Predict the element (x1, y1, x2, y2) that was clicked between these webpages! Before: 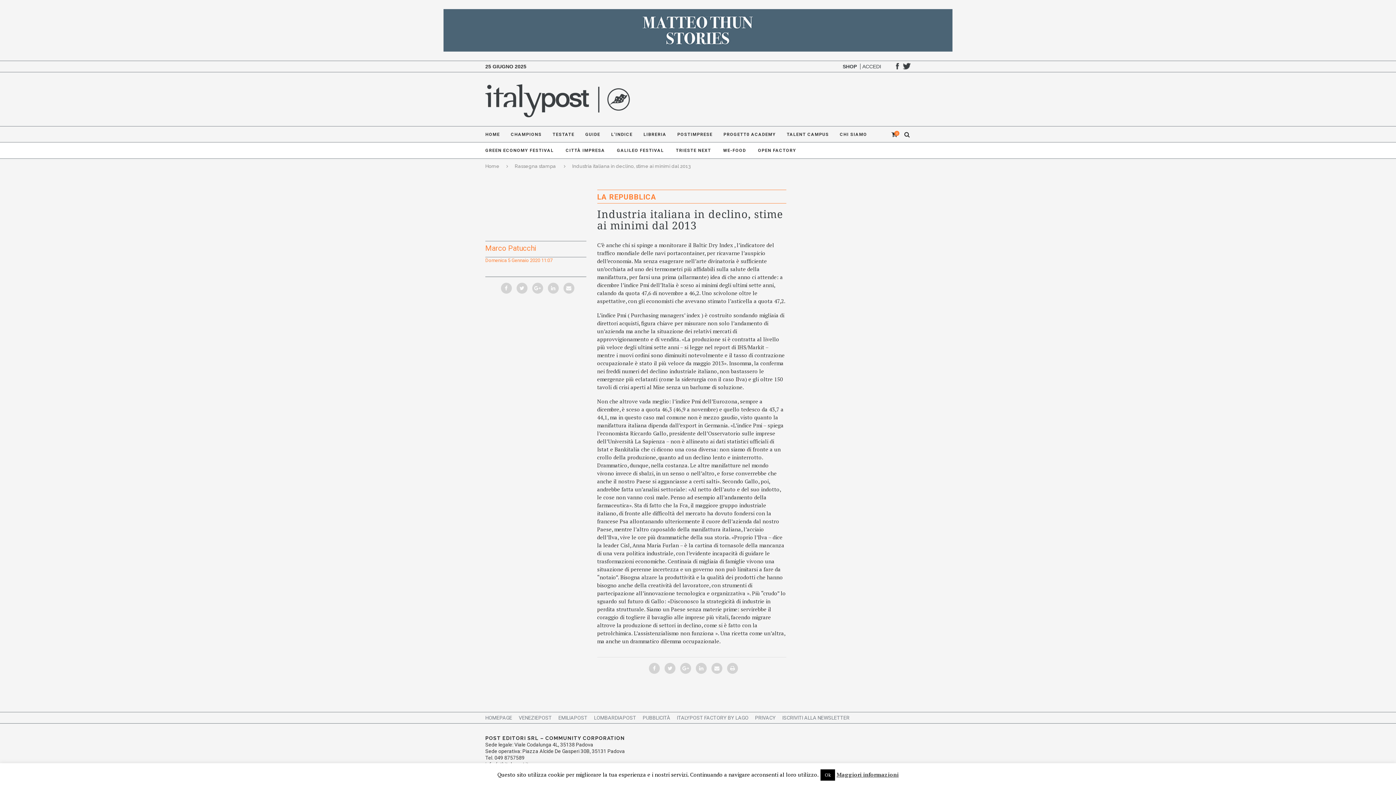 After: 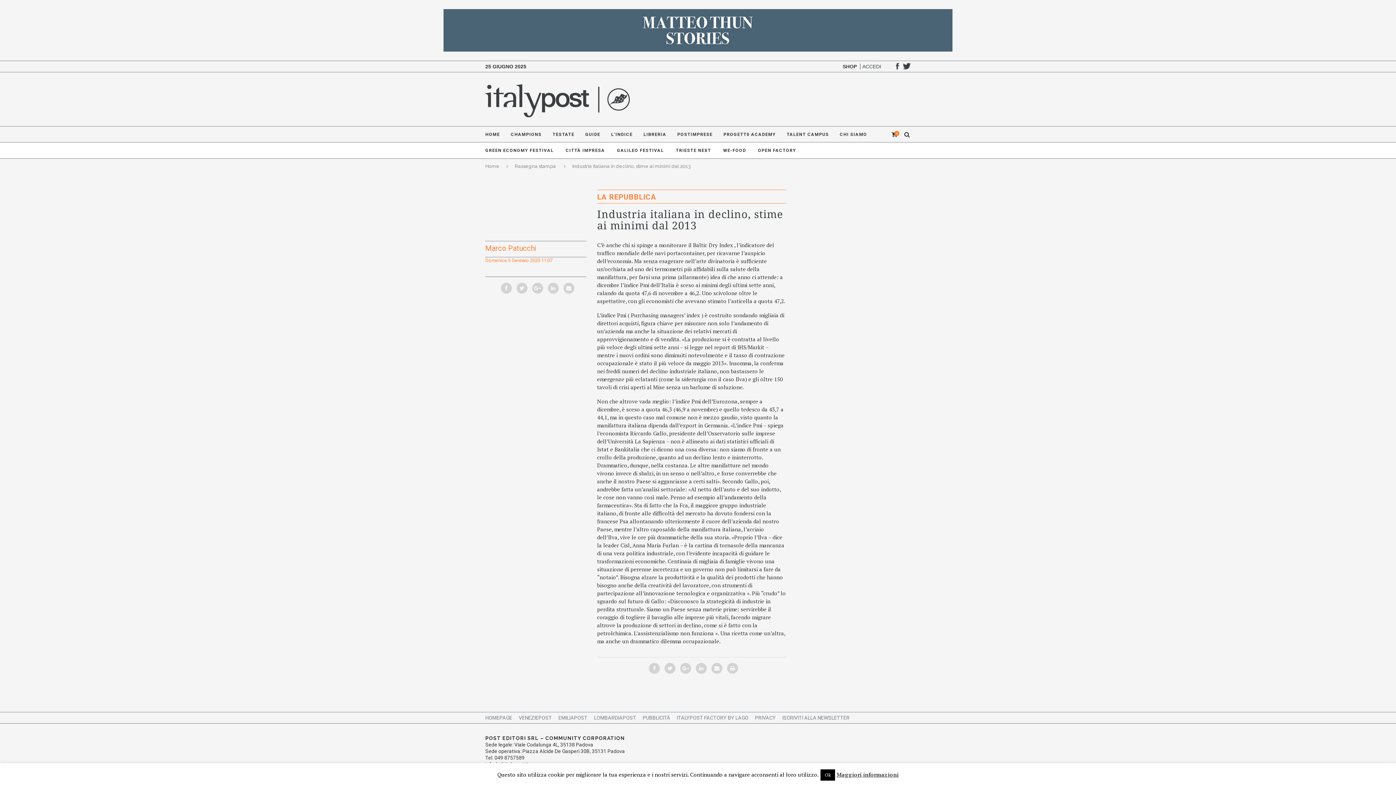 Action: bbox: (758, 142, 796, 158) label: OPEN FACTORY